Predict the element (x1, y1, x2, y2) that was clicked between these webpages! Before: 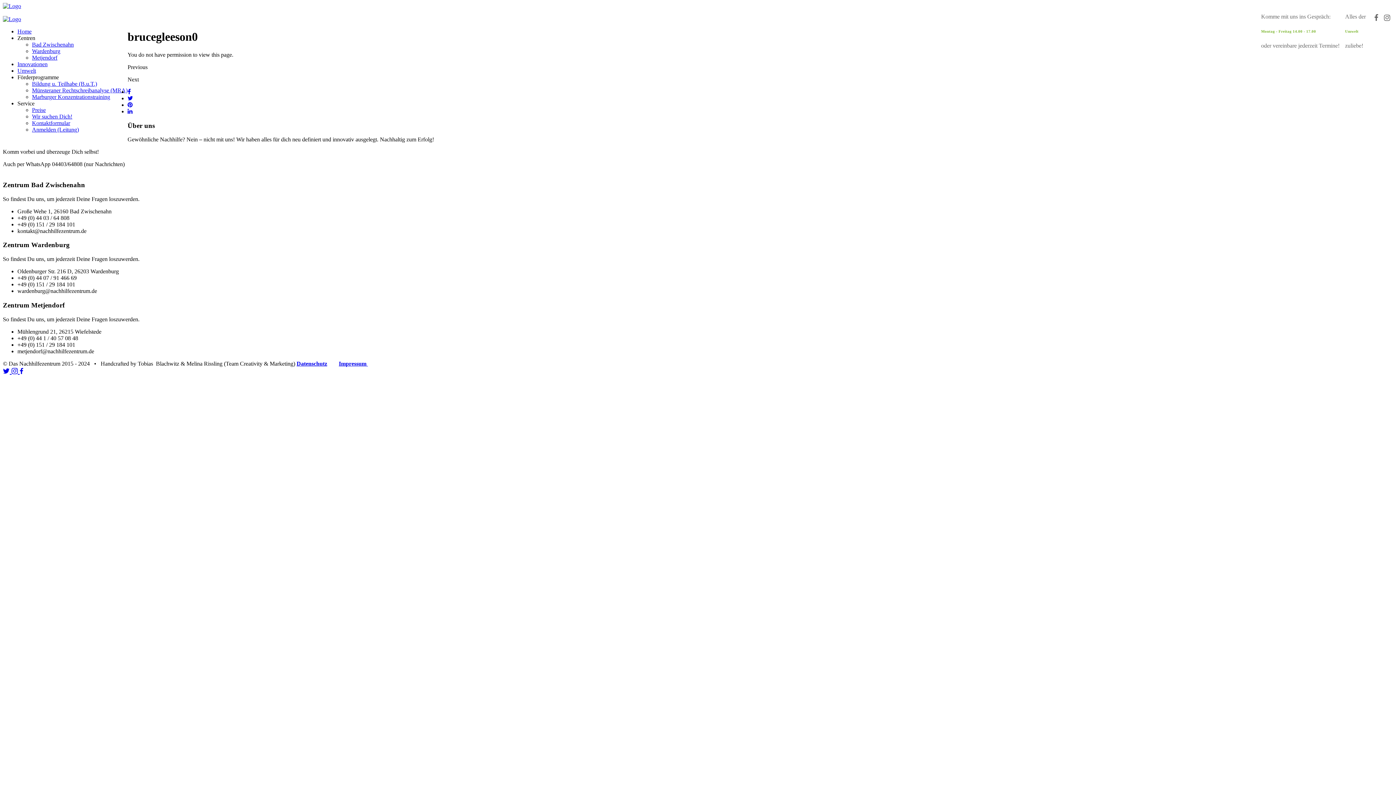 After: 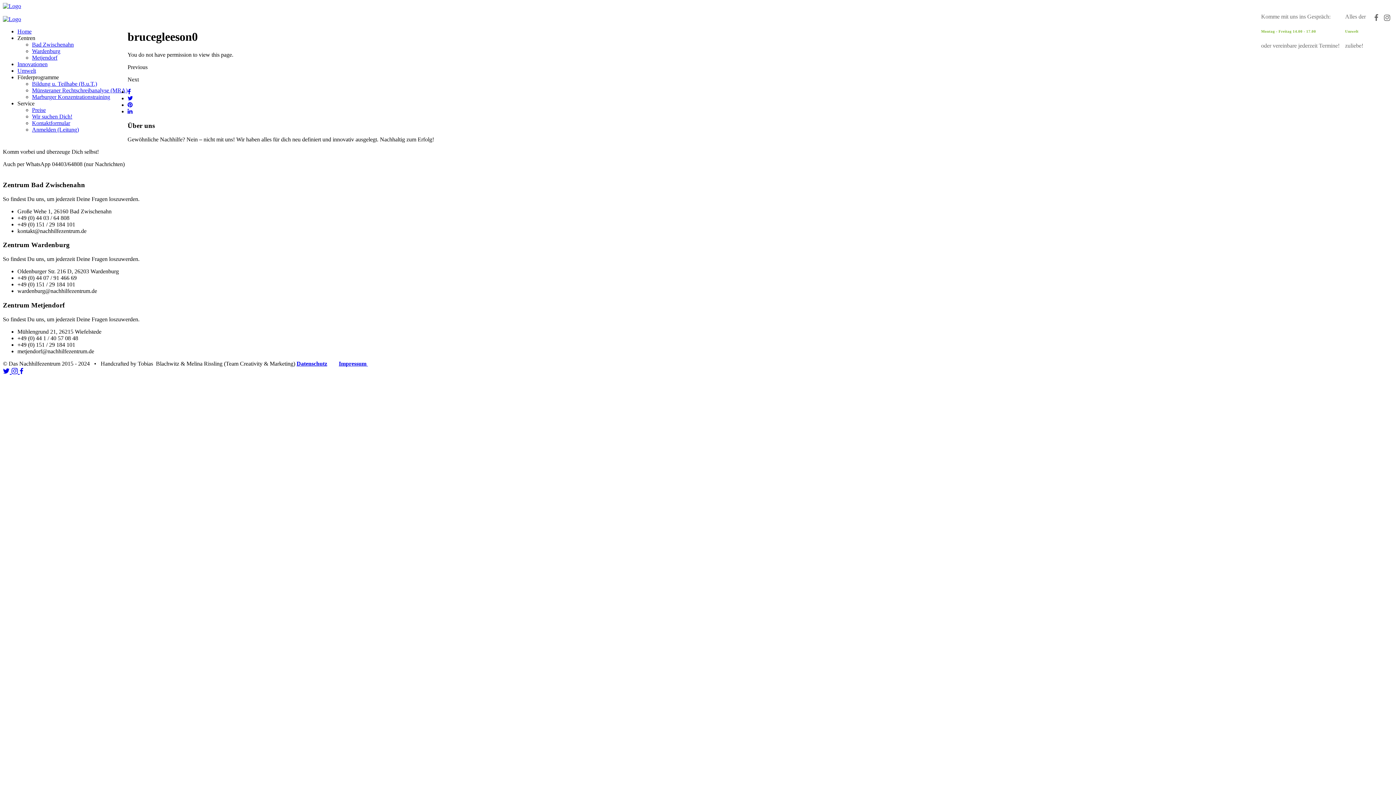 Action: bbox: (127, 88, 130, 94)